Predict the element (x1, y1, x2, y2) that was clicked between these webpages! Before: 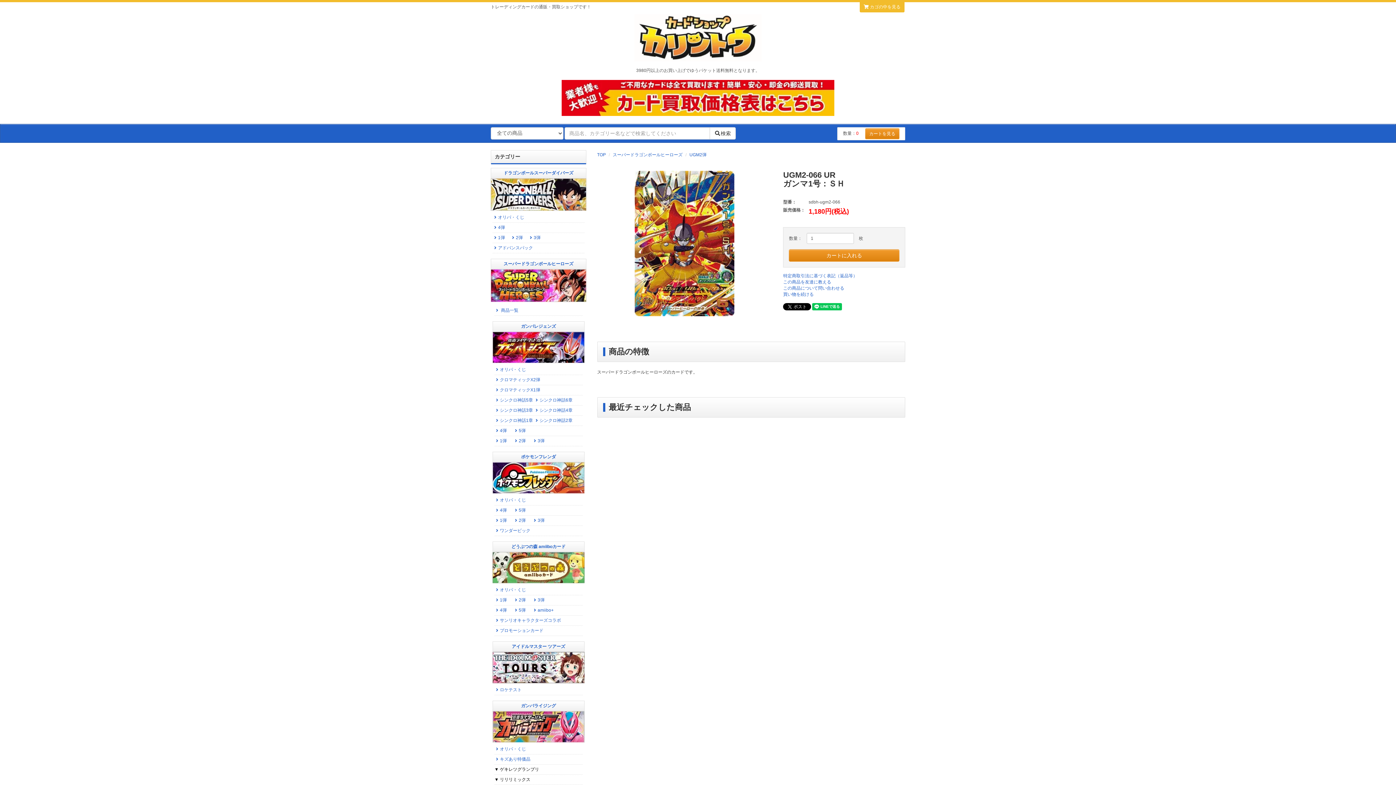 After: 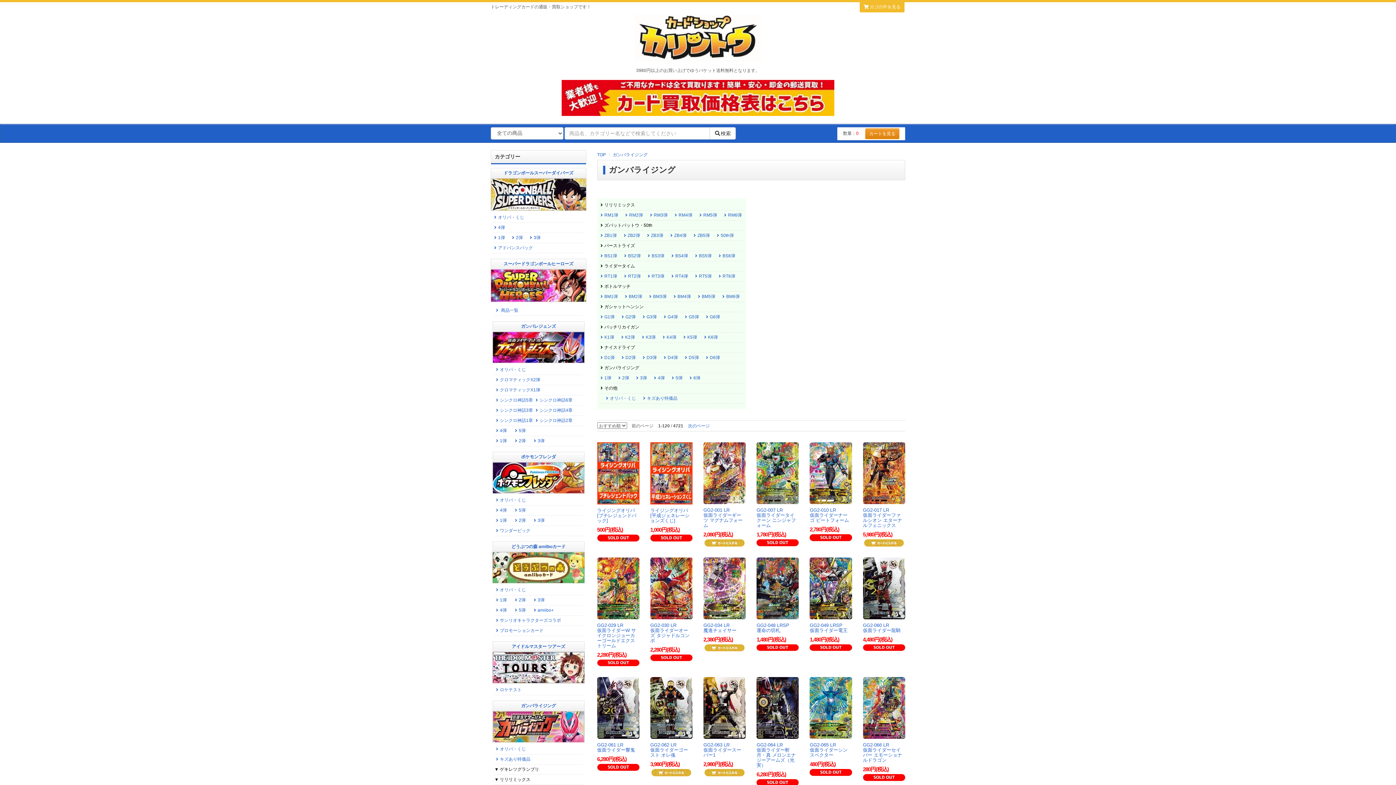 Action: bbox: (492, 701, 584, 711) label: ガンバライジング